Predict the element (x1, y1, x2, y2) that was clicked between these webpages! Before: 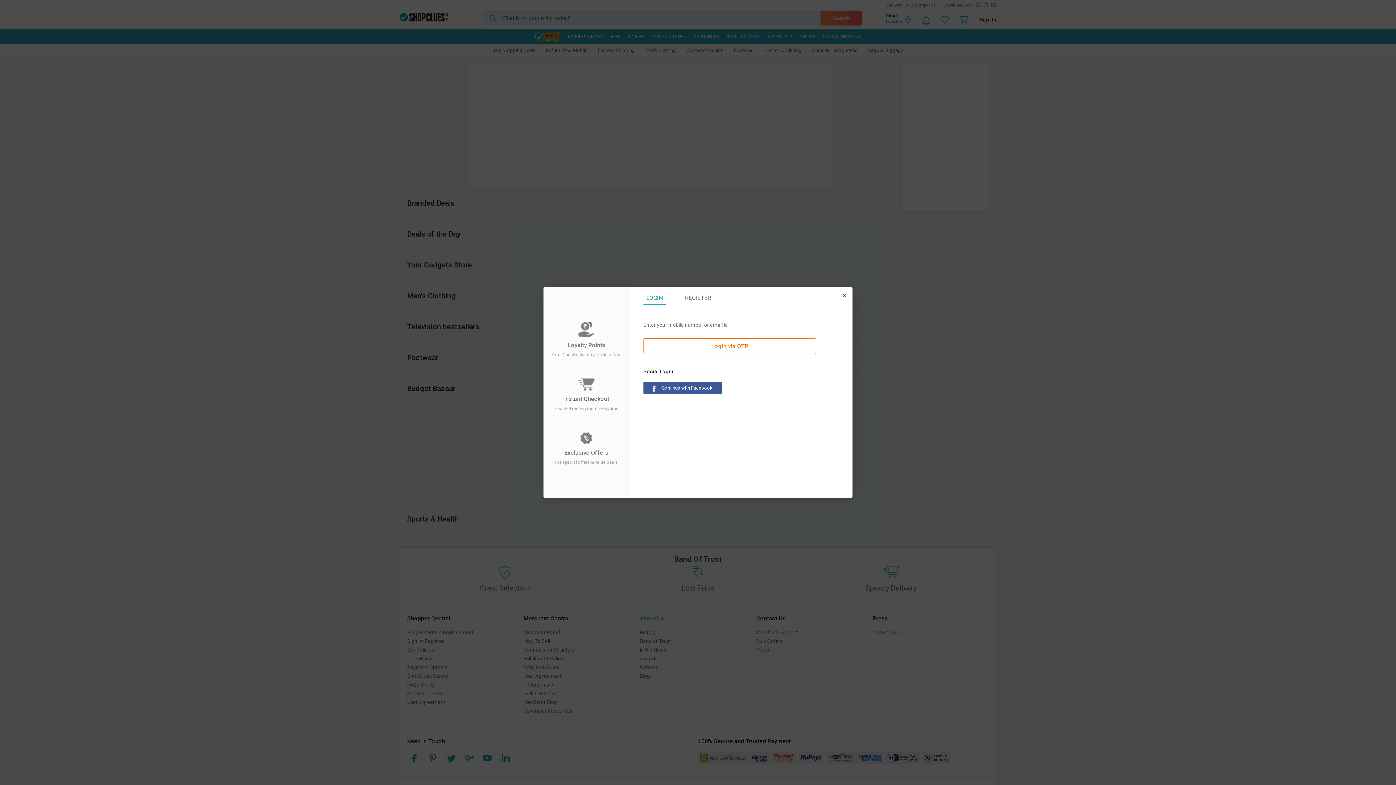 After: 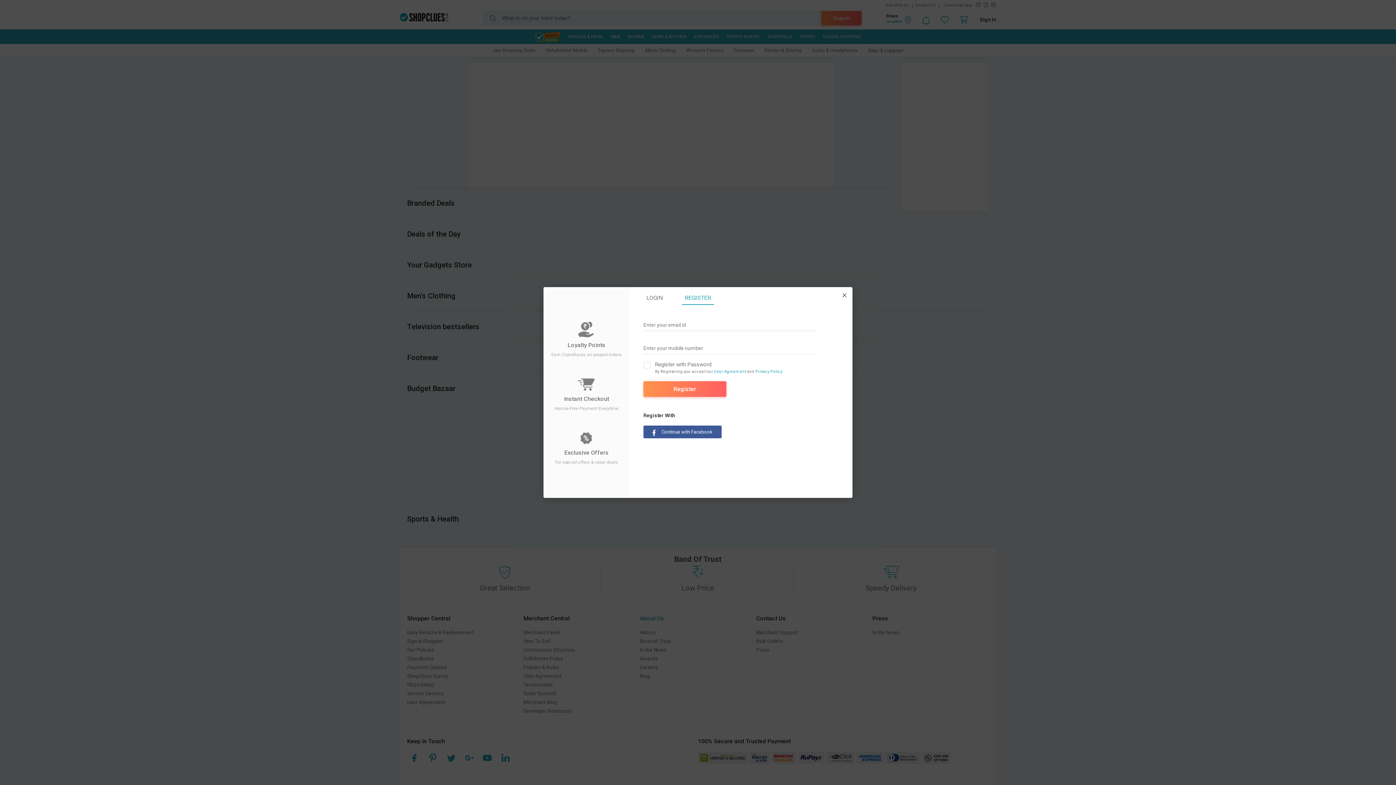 Action: bbox: (682, 294, 714, 301) label: REGISTER